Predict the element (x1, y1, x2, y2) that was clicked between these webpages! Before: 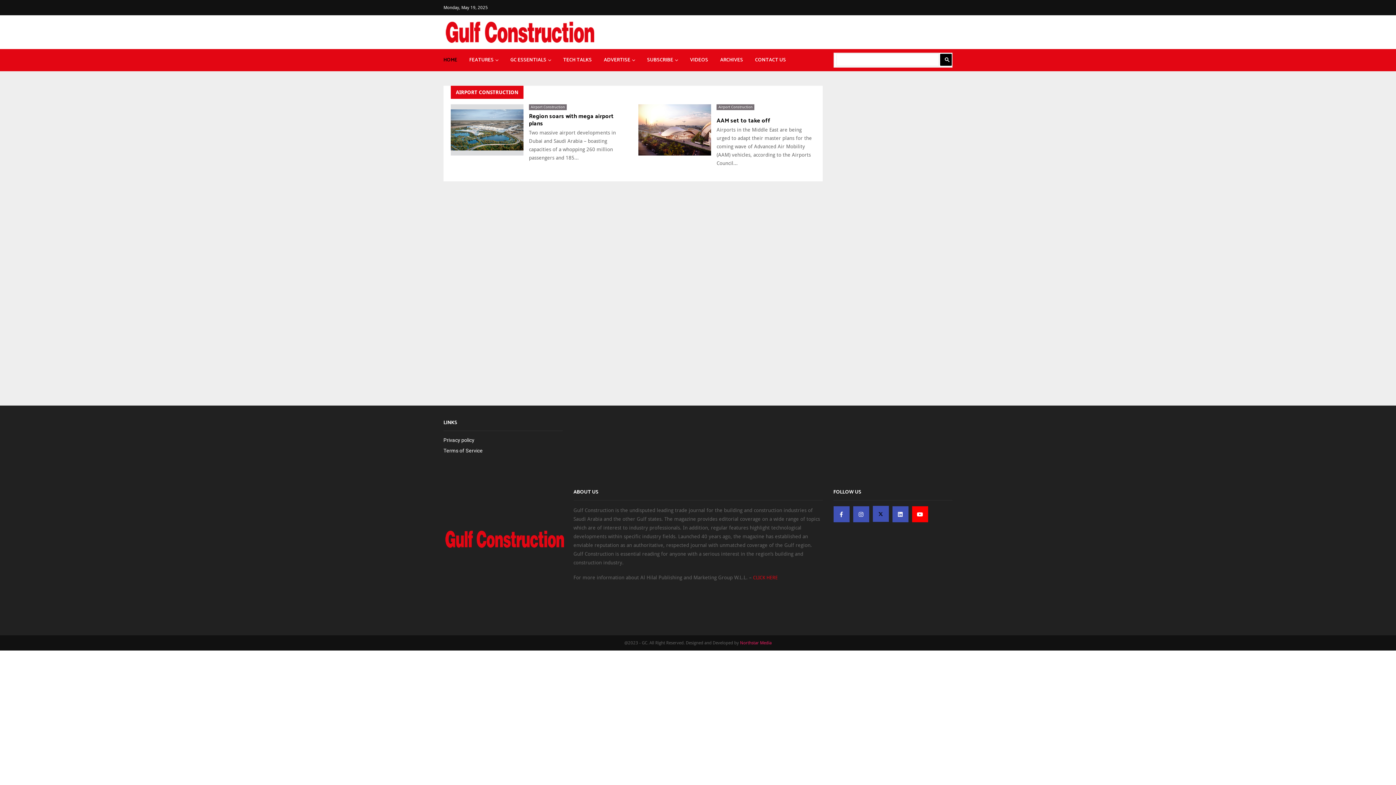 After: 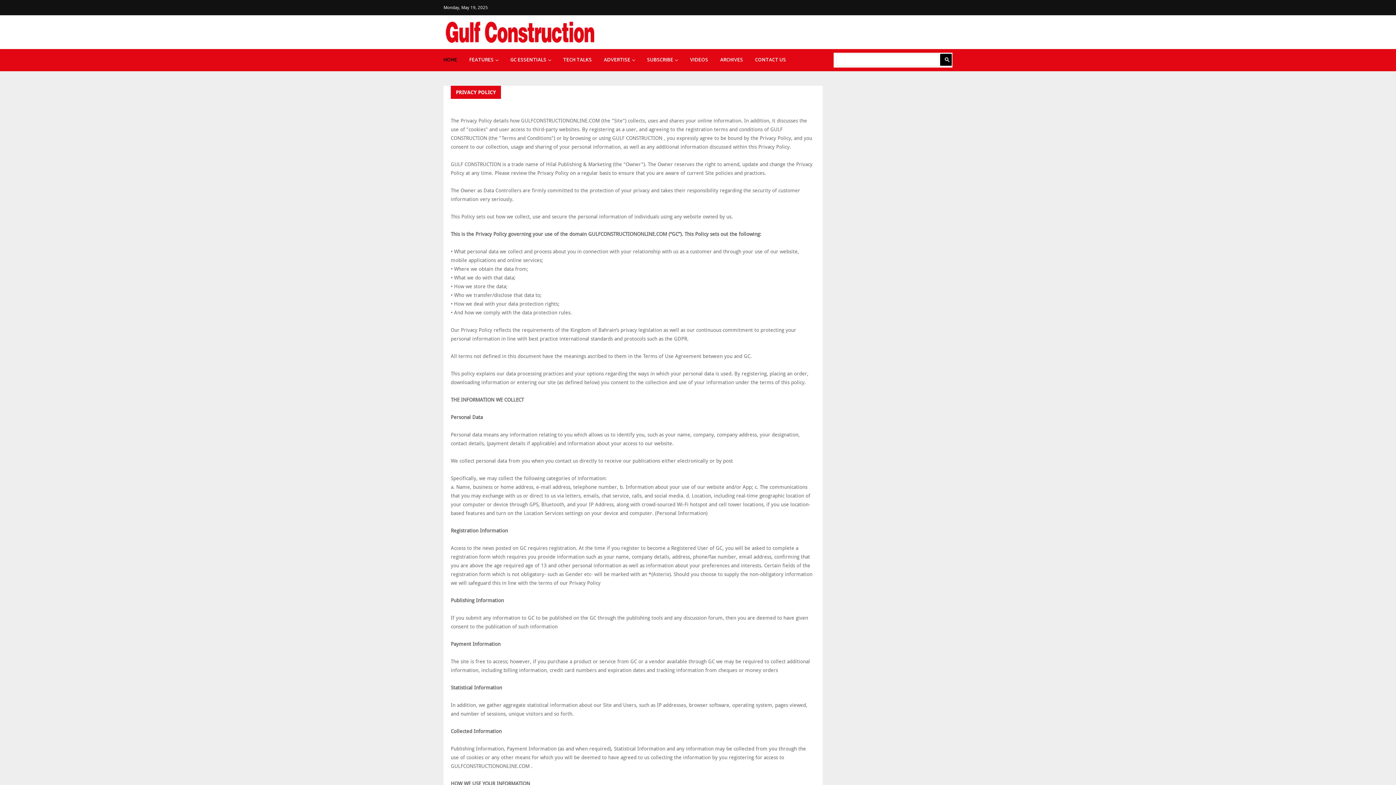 Action: bbox: (443, 436, 474, 444) label: Privacy policy